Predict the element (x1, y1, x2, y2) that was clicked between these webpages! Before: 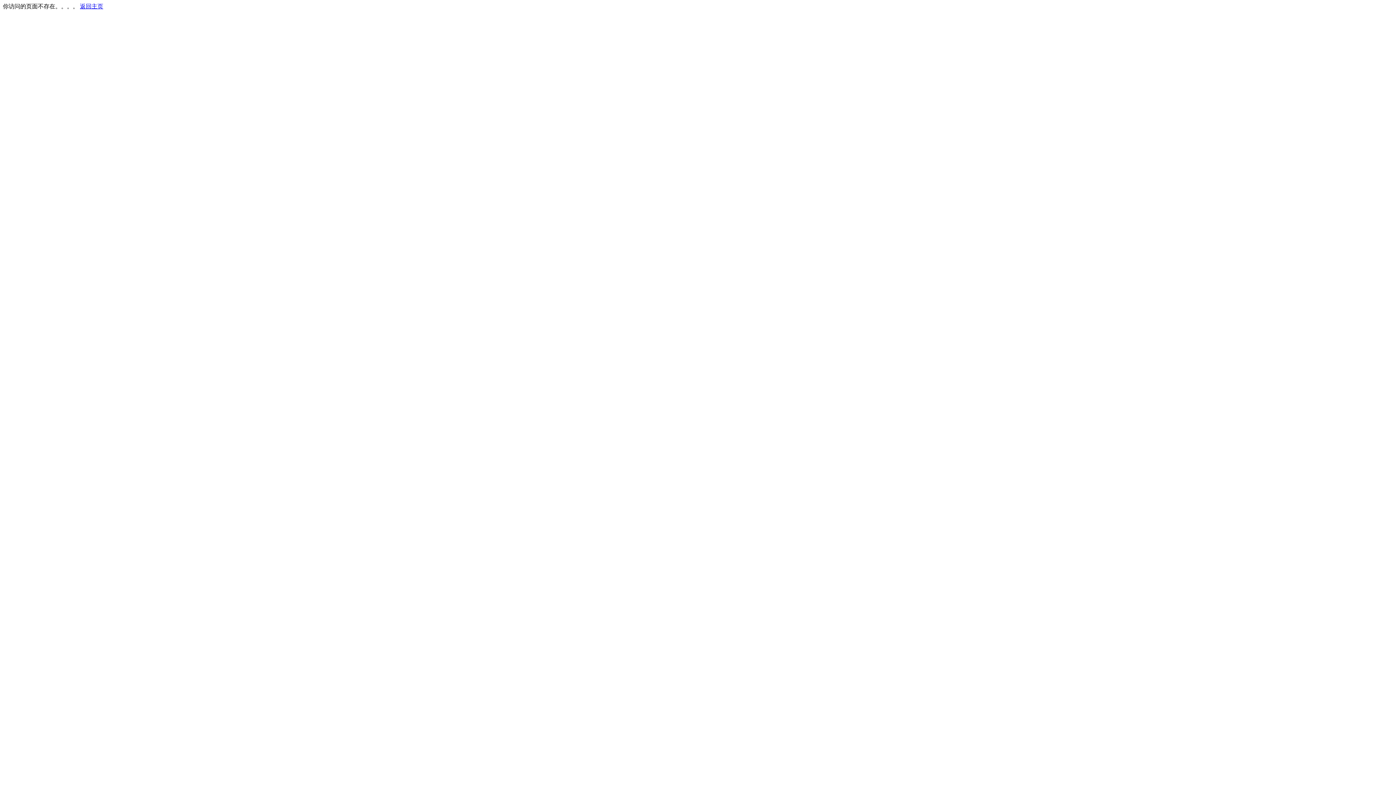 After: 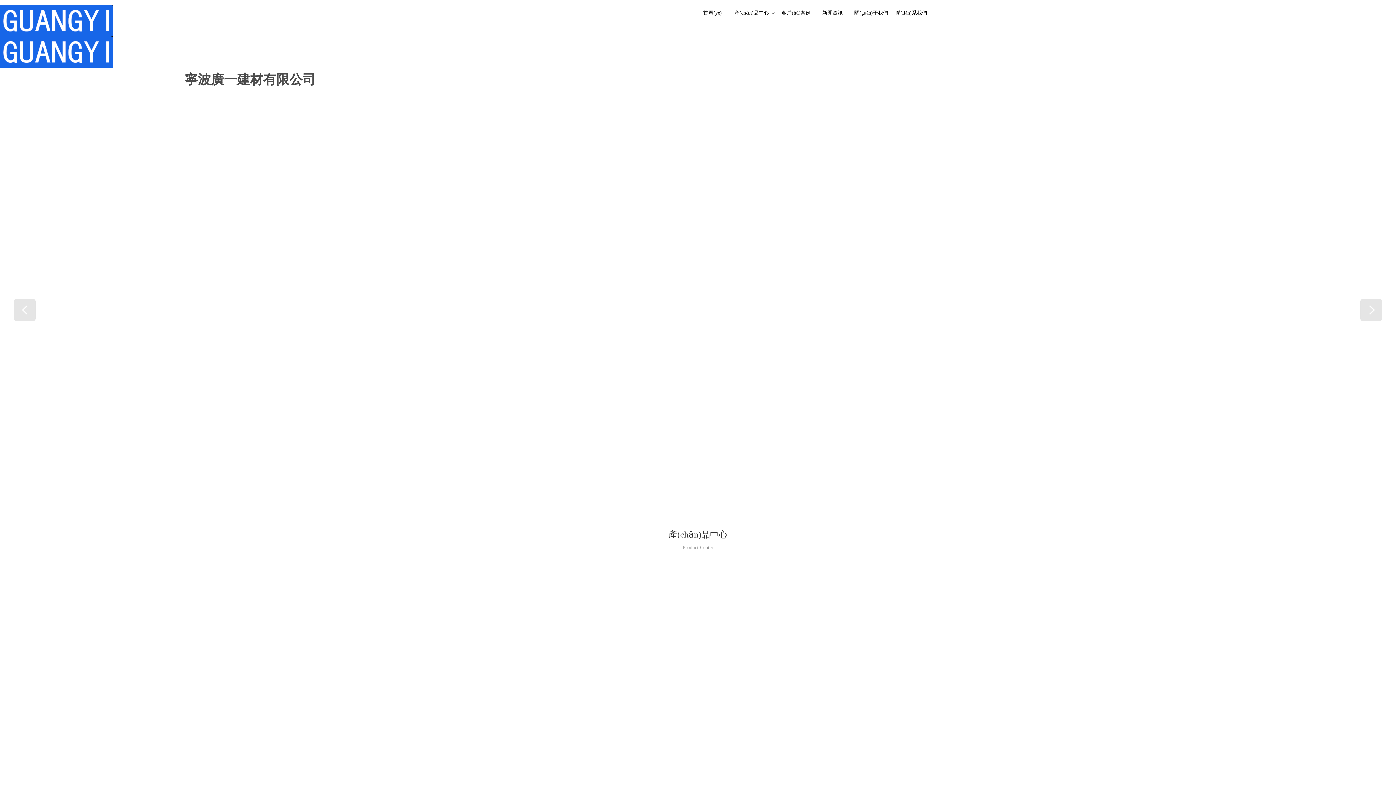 Action: label: 返回主页 bbox: (80, 3, 103, 9)